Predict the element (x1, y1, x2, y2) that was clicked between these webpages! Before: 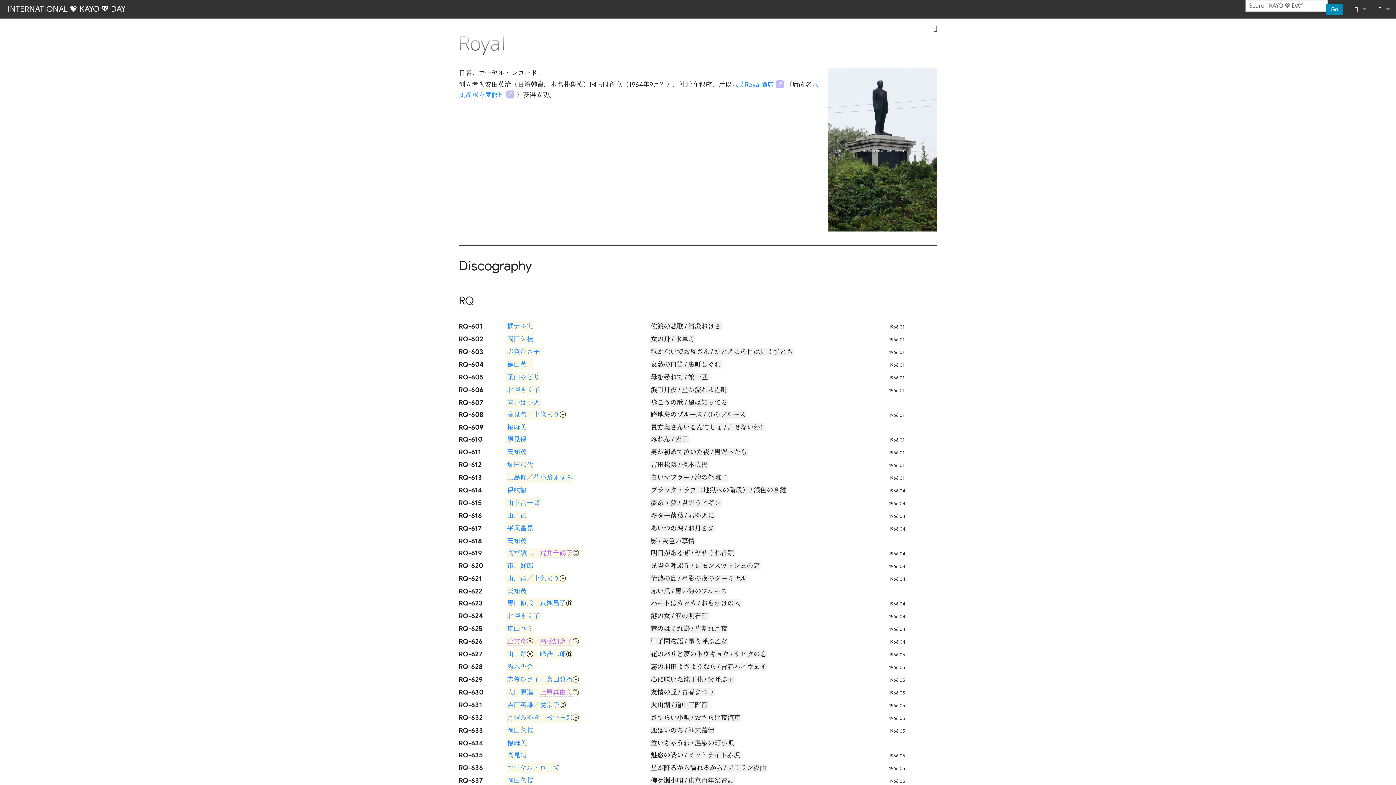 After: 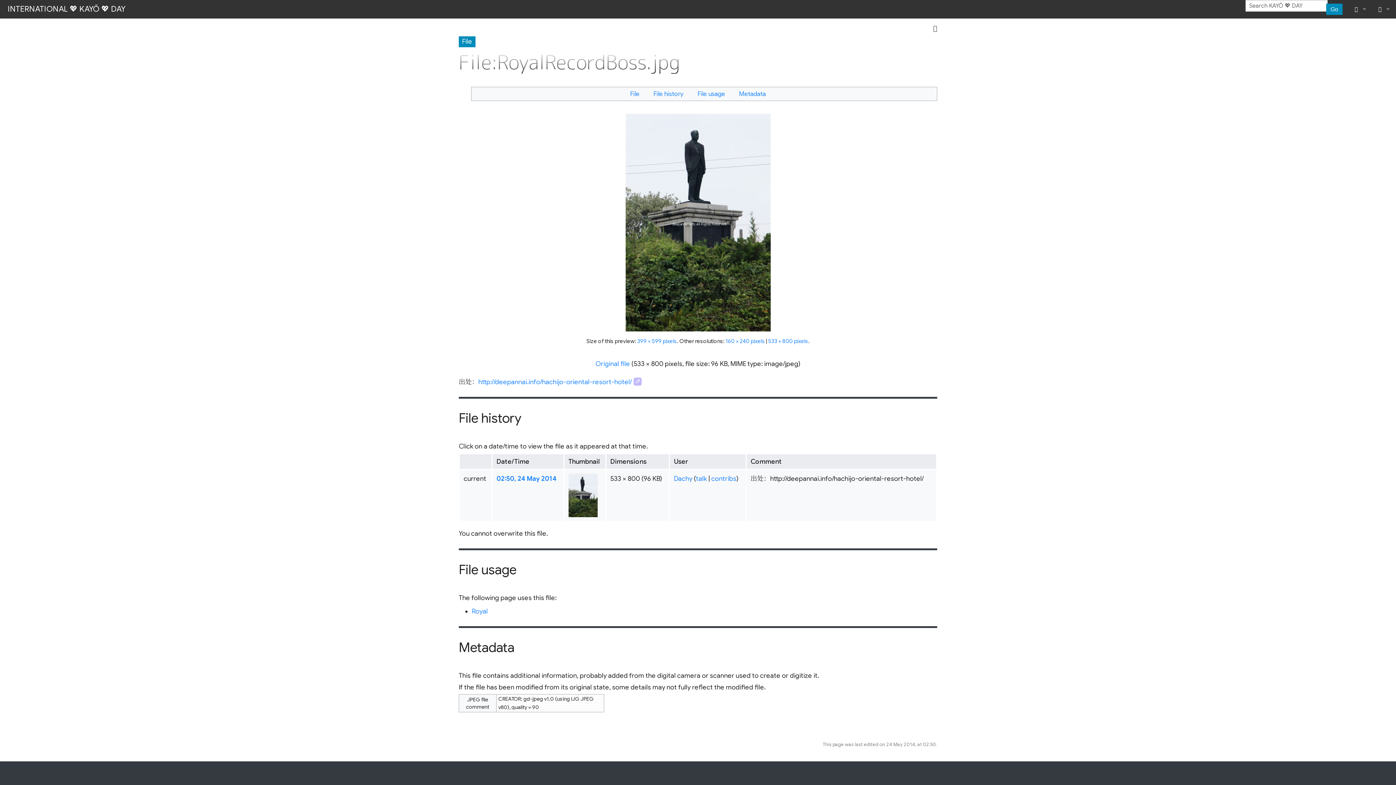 Action: bbox: (828, 145, 937, 153)